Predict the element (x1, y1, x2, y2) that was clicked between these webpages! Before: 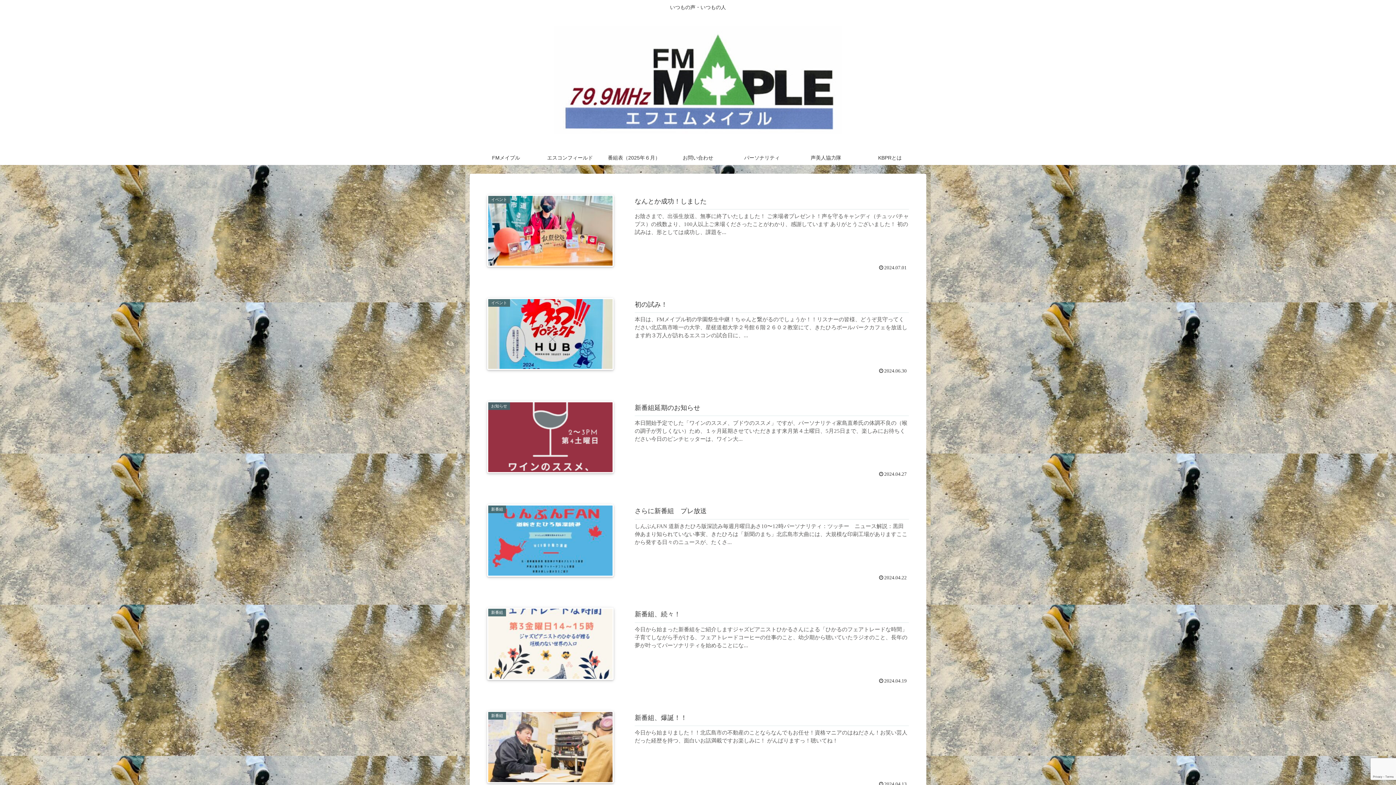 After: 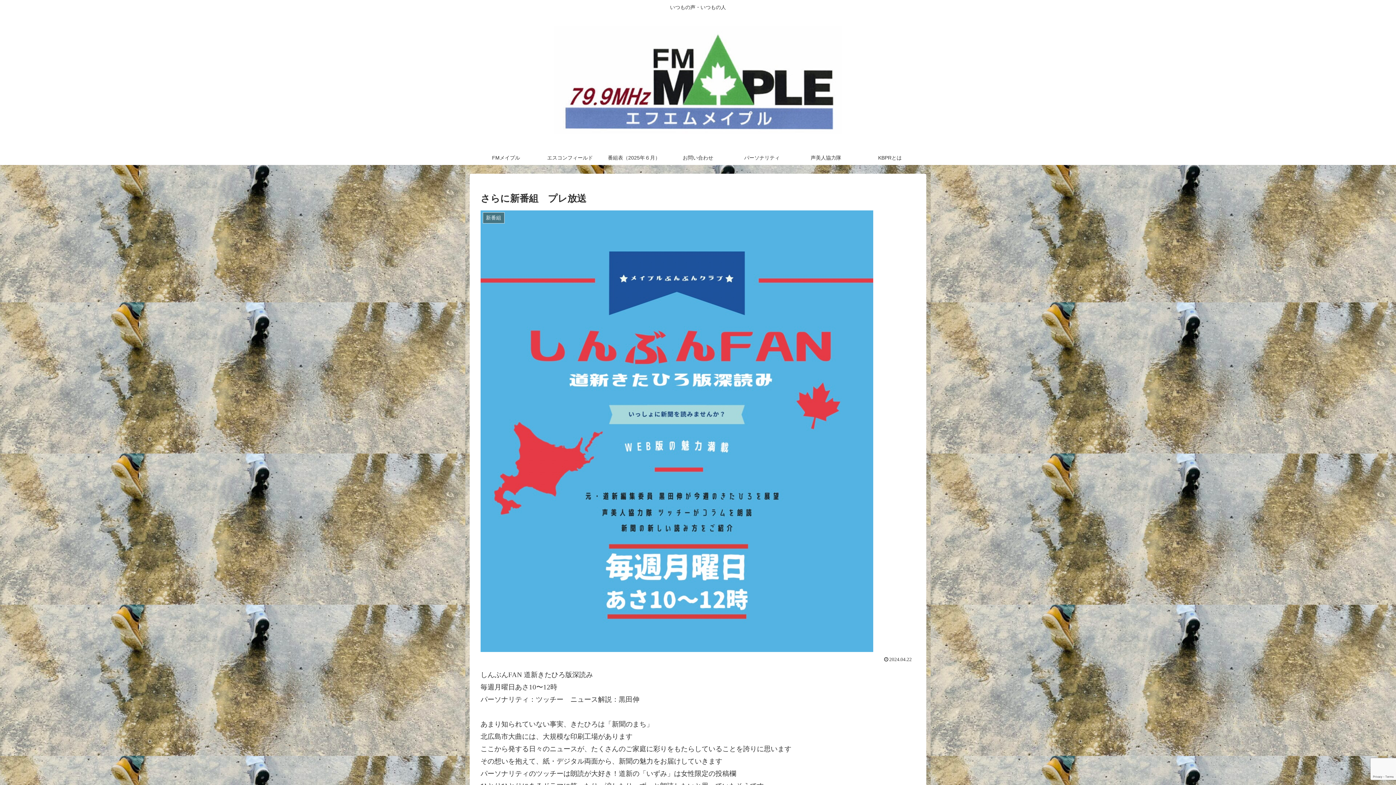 Action: label: 新番組
さらに新番組　プレ放送
しんぶんFAN 道新きたひろ版深読み毎週月曜日あさ10〜12時パーソナリティ：ツッチー　ニュース解説：黒田伸あまり知られていない事実、きたひろは「新聞のまち」北広島市大曲には、大規模な印刷工場がありますここから発する日々のニュースが、たくさ...
2024.04.22 bbox: (480, 497, 915, 587)